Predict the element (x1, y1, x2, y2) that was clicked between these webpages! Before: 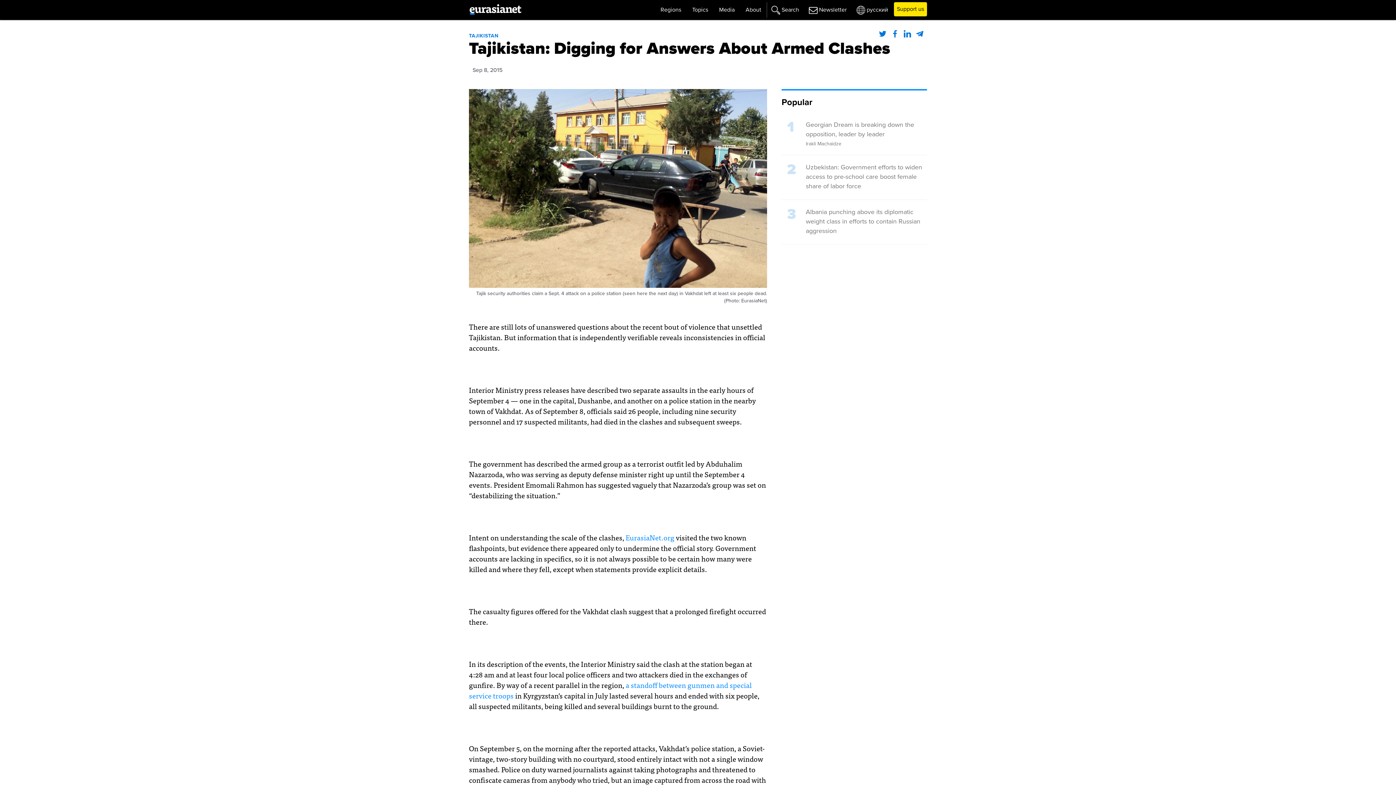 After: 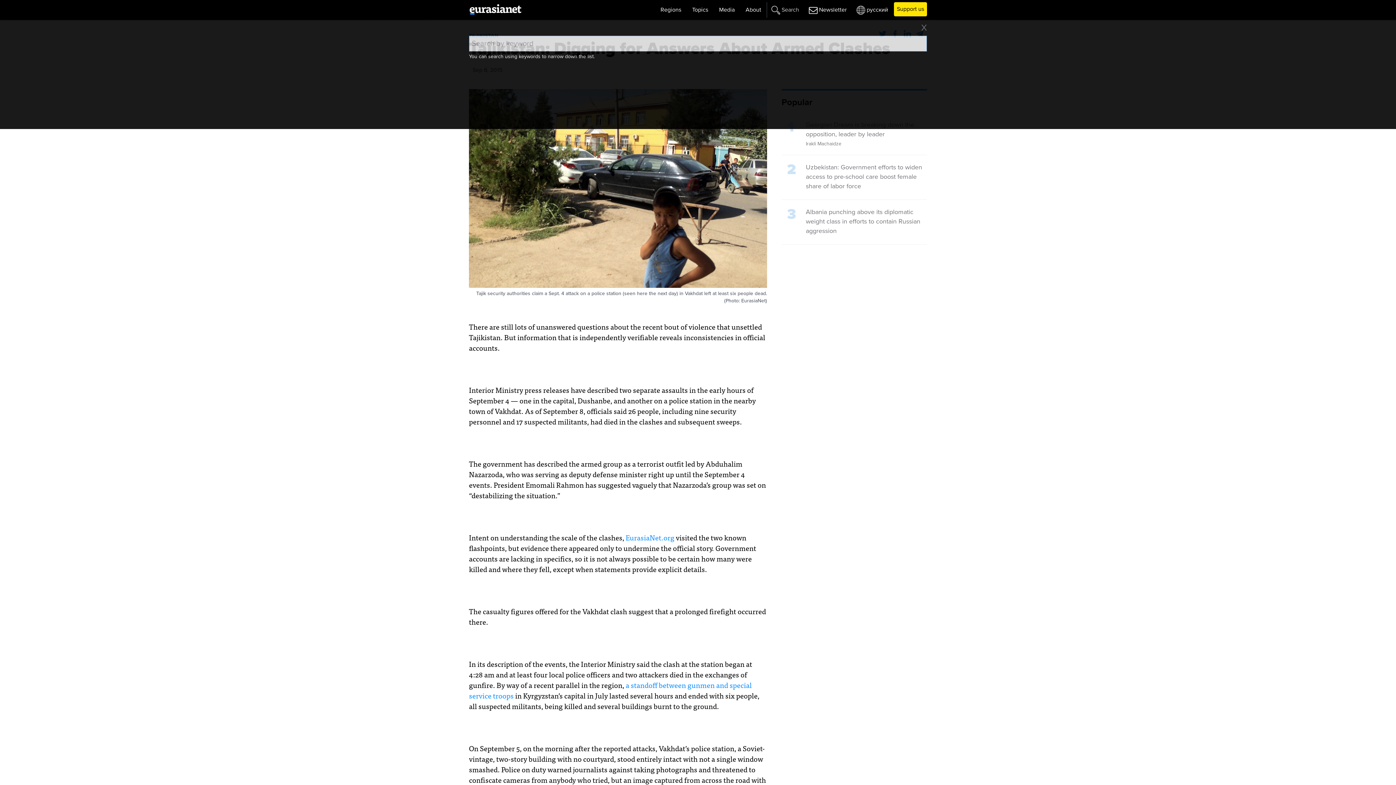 Action: label: Search bbox: (766, 2, 804, 17)